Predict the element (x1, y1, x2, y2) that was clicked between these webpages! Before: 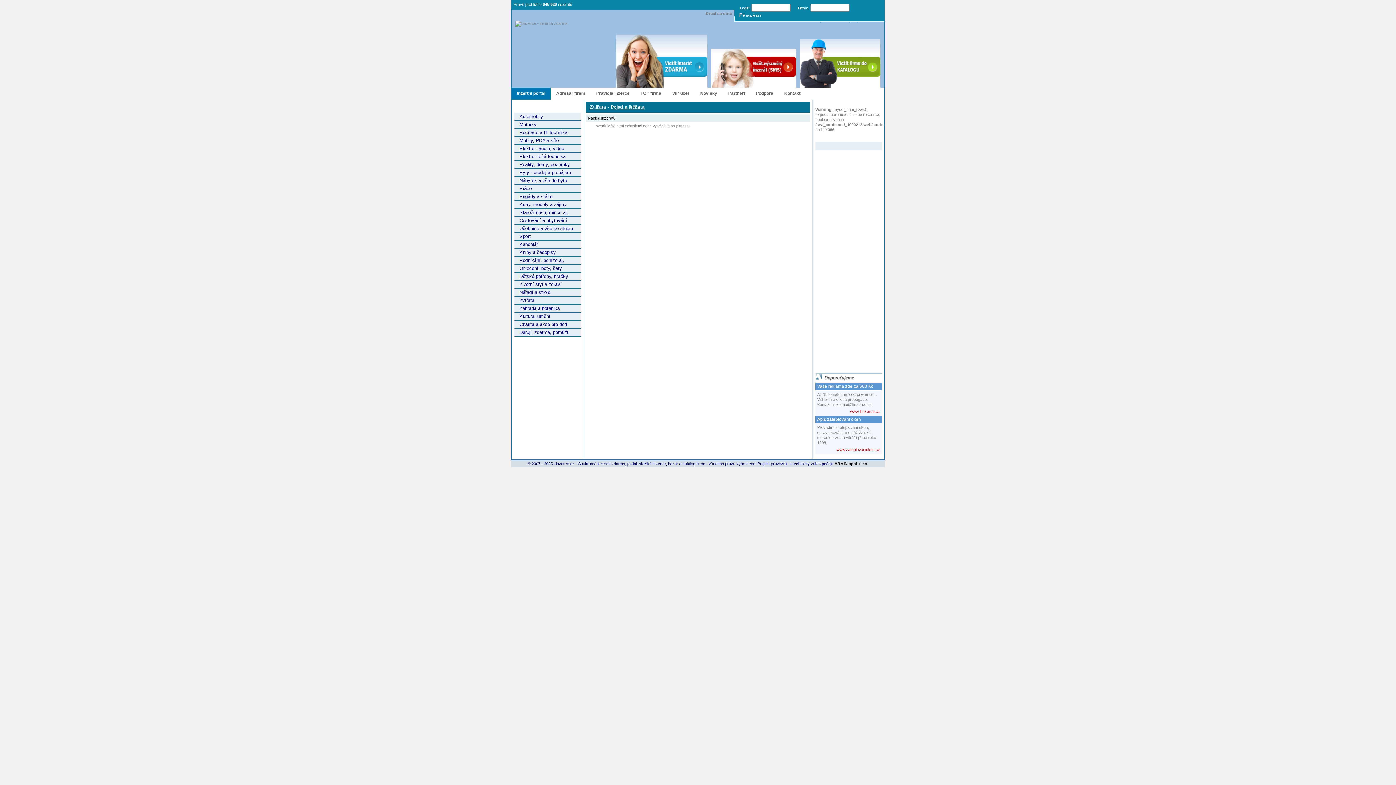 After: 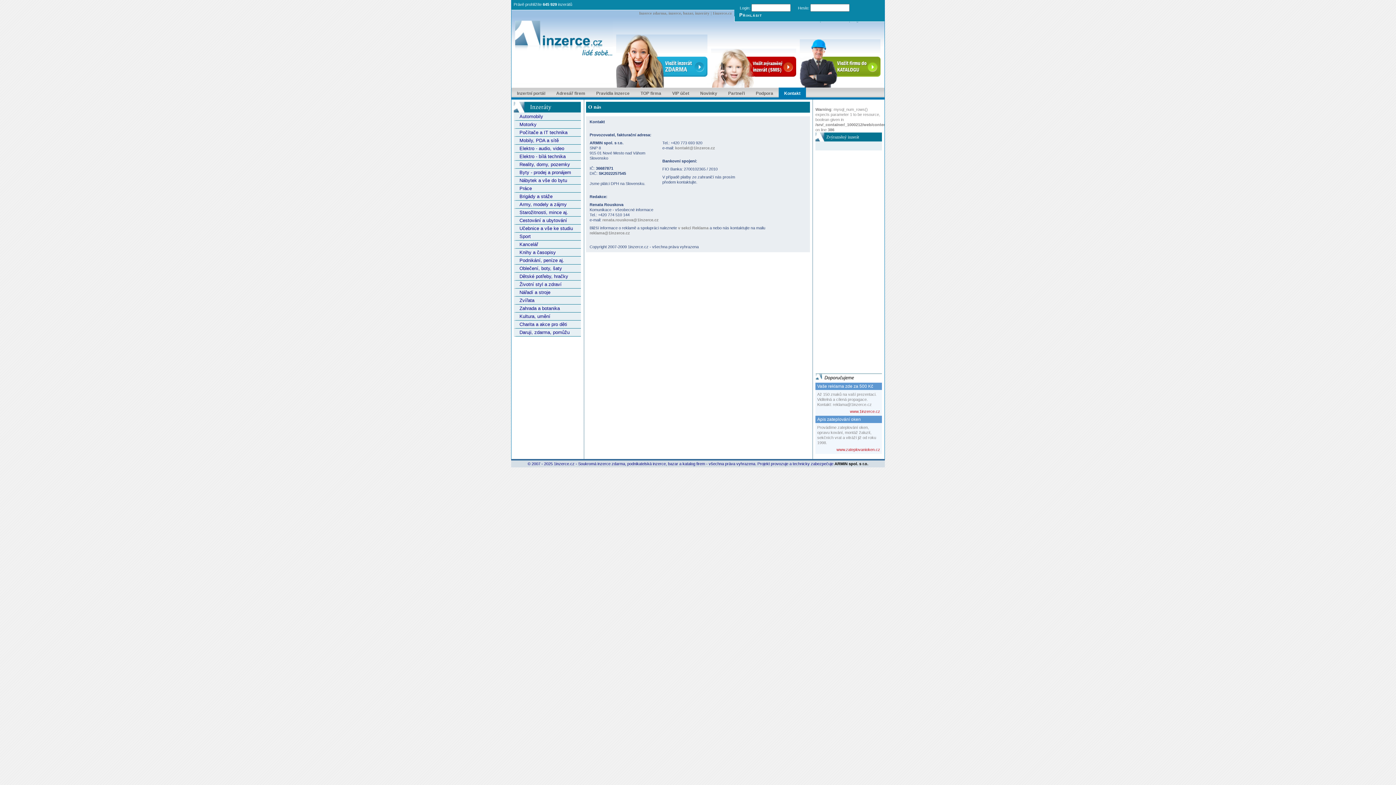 Action: label: Kontakt bbox: (778, 87, 806, 99)